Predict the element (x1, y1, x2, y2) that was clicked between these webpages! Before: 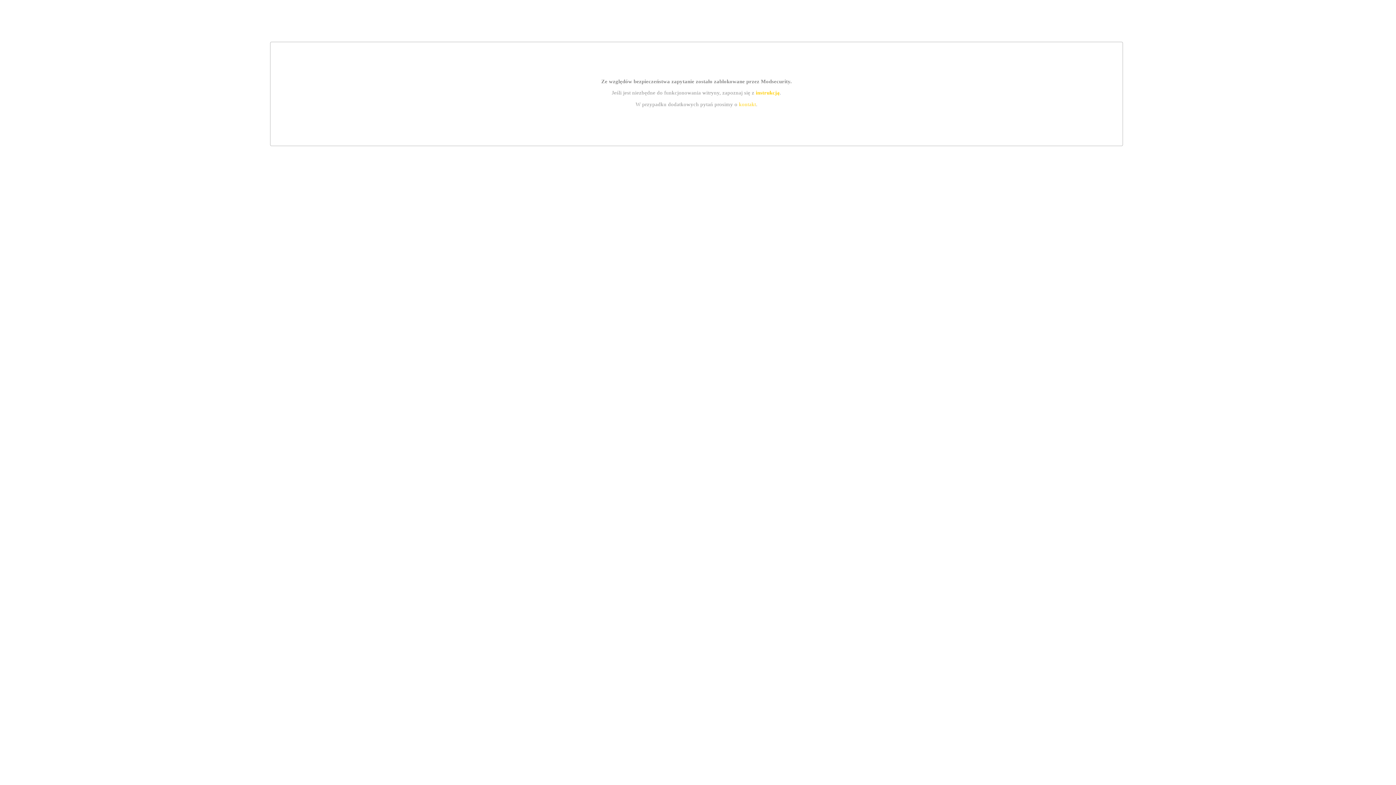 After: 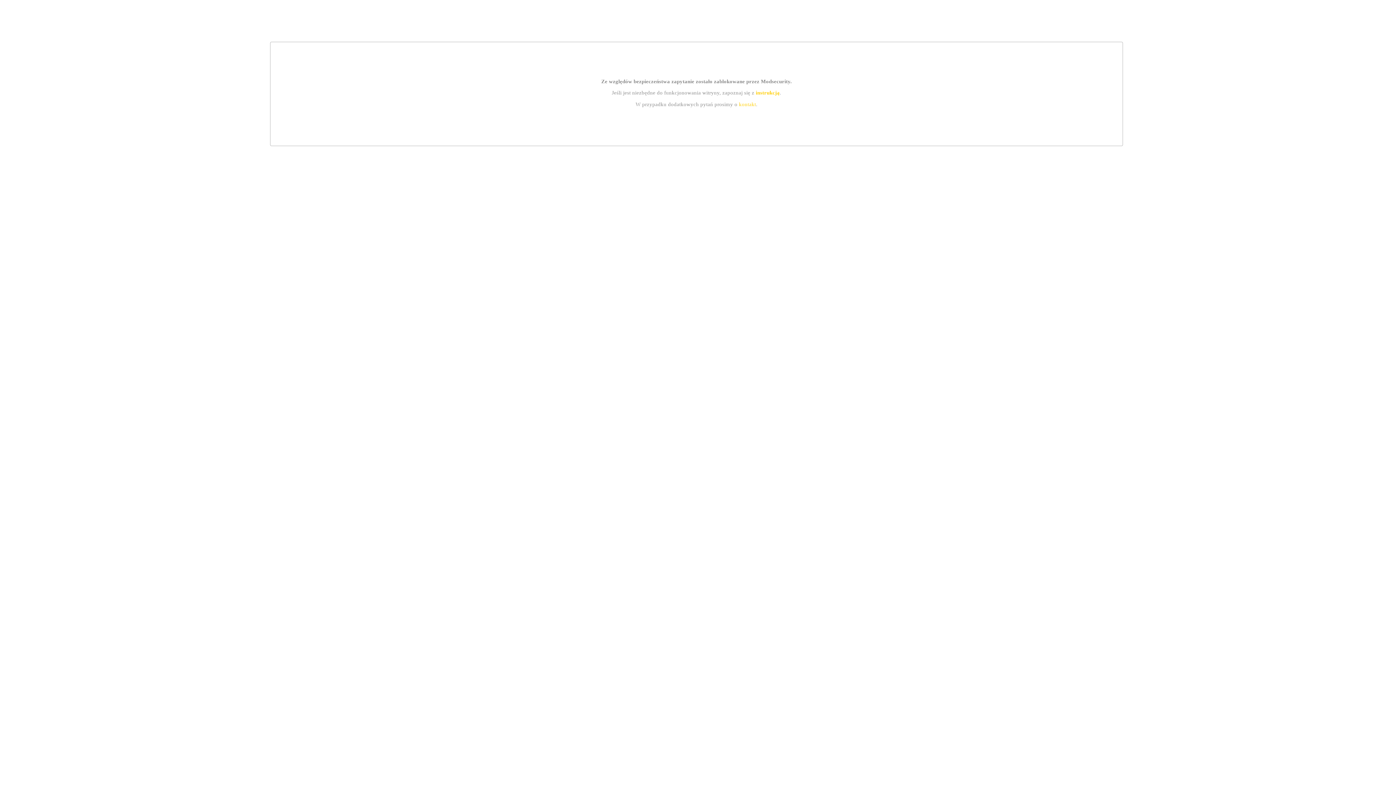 Action: label: instrukcją bbox: (755, 89, 779, 95)